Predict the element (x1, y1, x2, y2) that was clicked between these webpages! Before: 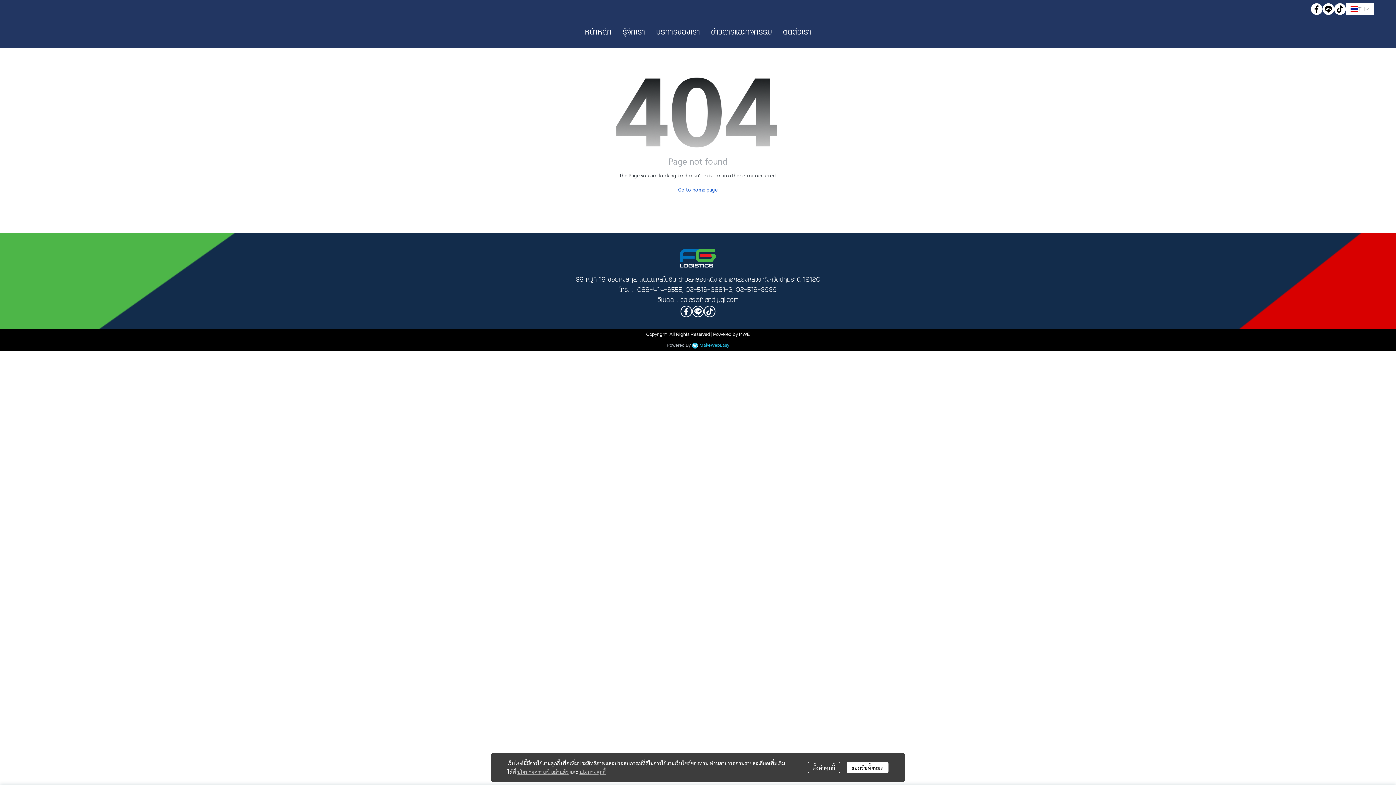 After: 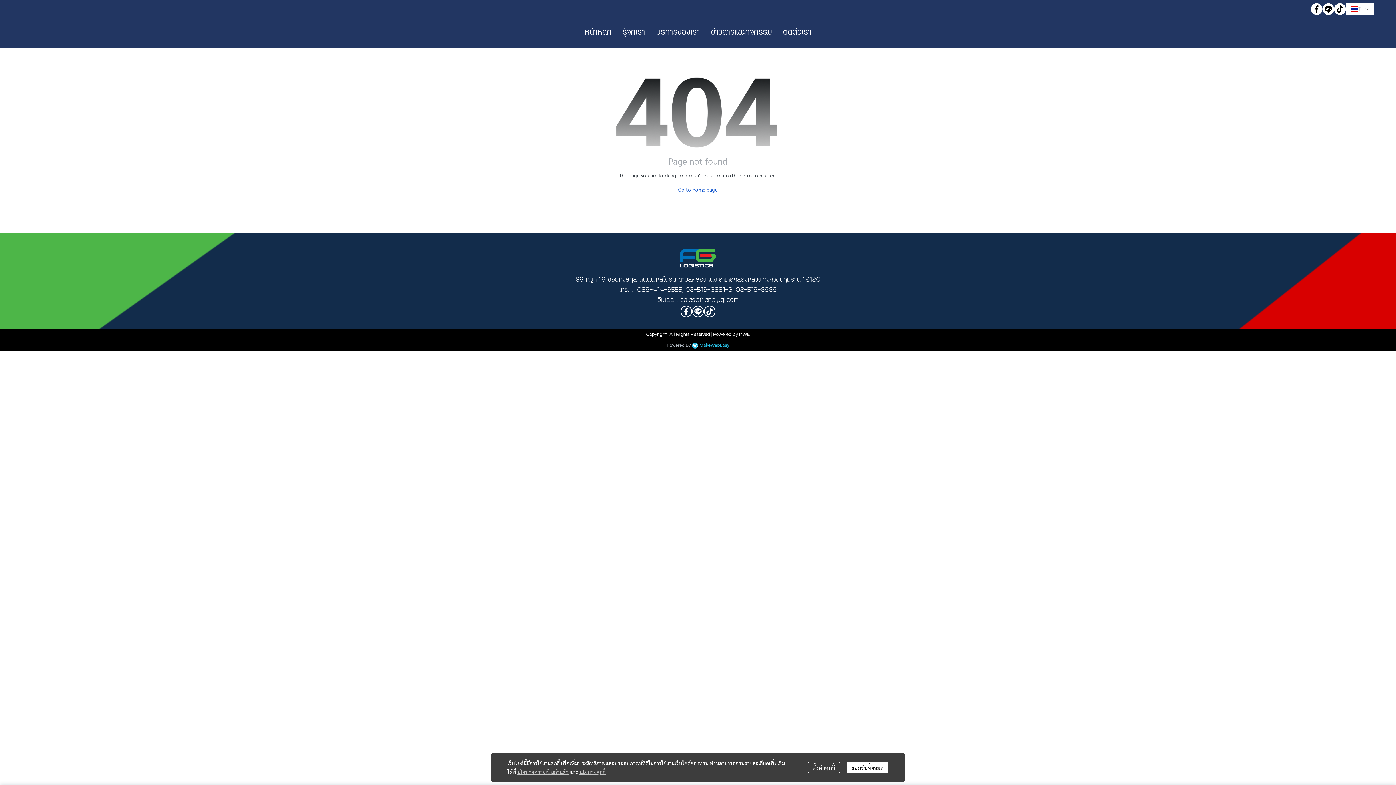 Action: bbox: (704, 305, 715, 317)